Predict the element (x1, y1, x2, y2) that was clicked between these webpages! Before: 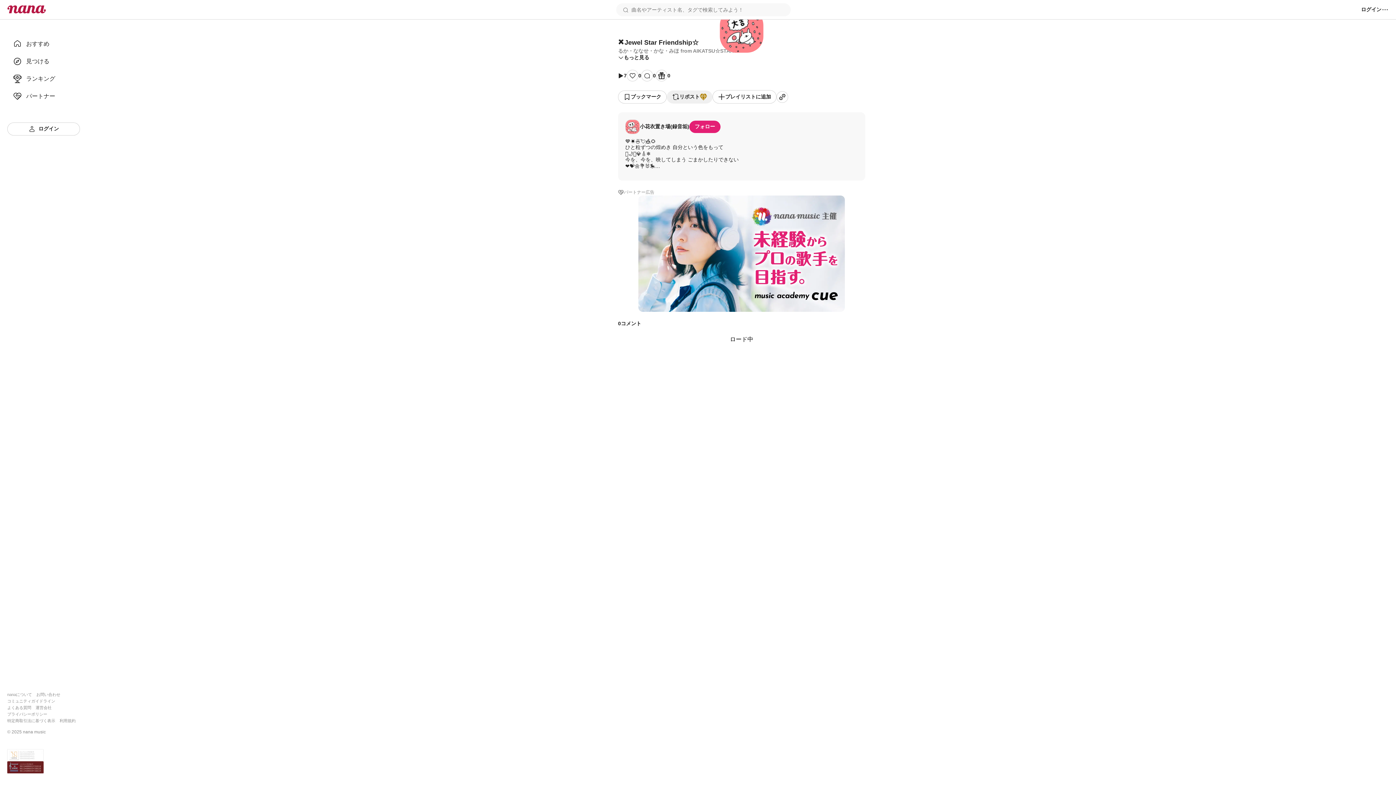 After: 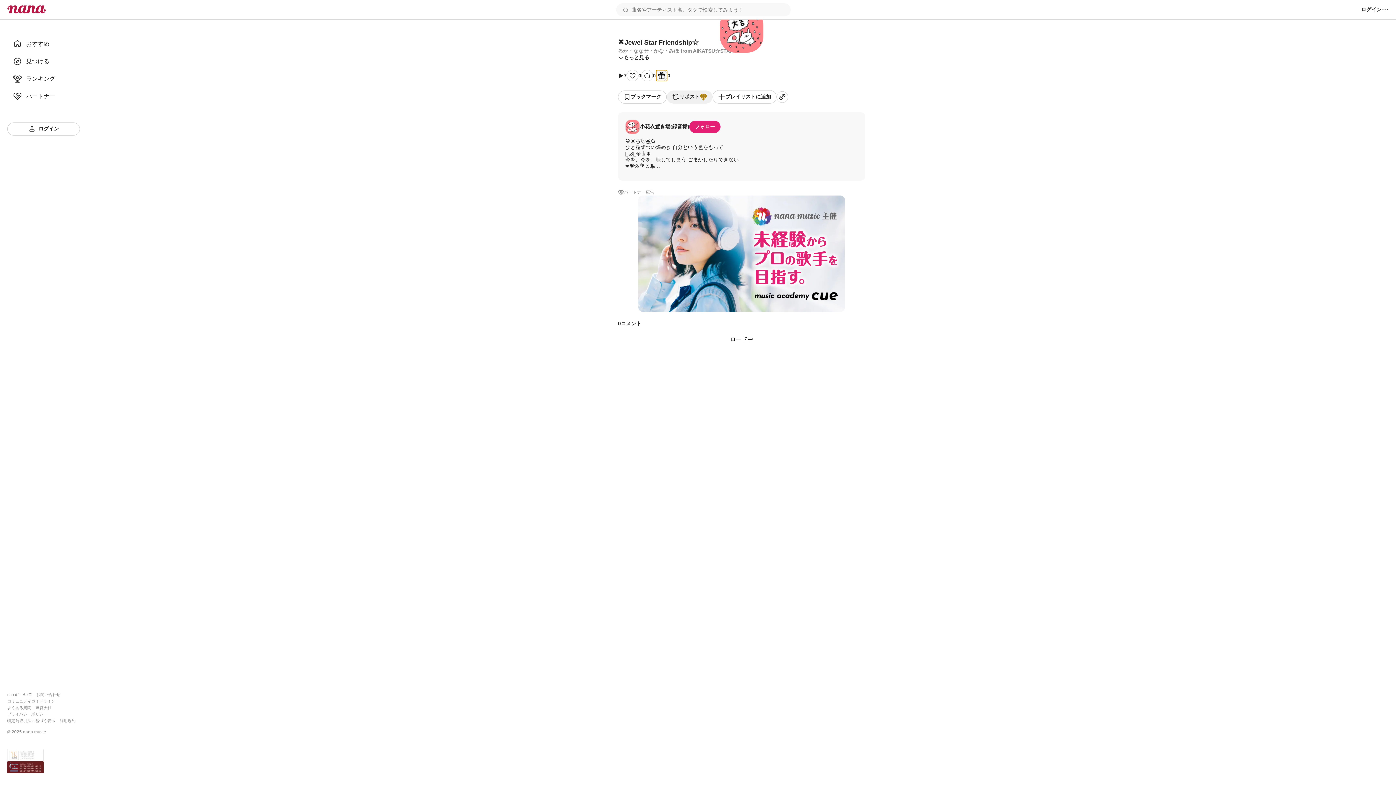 Action: bbox: (656, 69, 667, 81)